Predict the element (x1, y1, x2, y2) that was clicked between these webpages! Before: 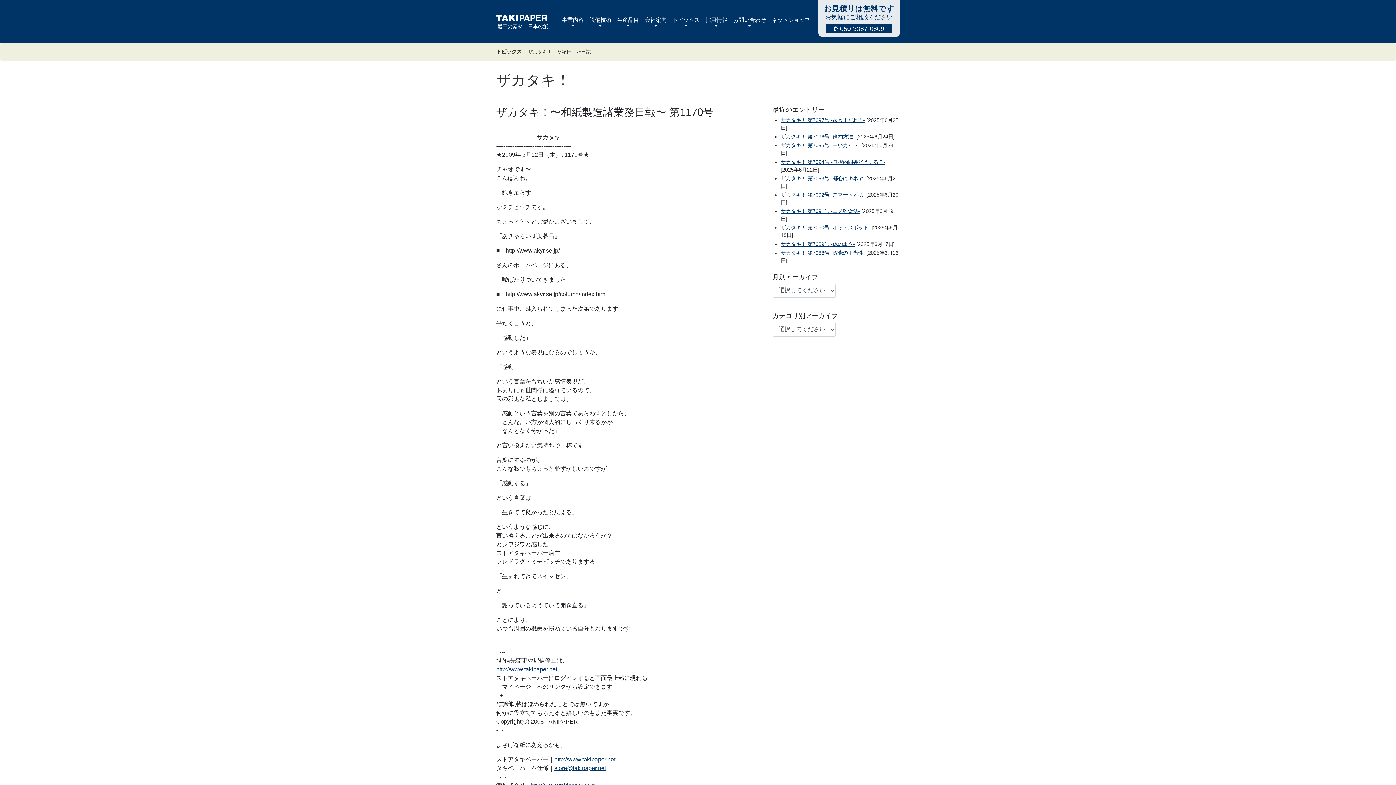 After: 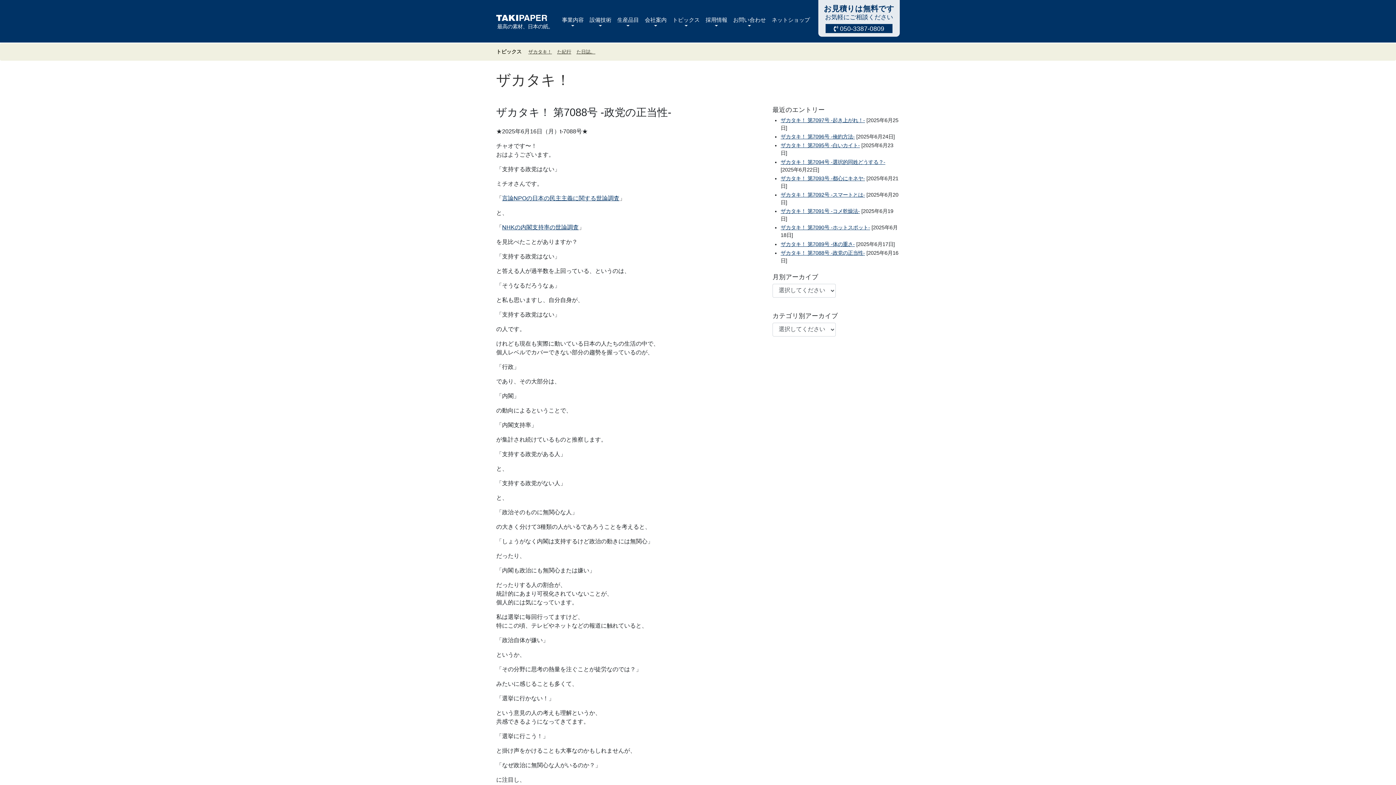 Action: bbox: (780, 250, 865, 255) label: ザカタキ！ 第7088号 -政党の正当性-